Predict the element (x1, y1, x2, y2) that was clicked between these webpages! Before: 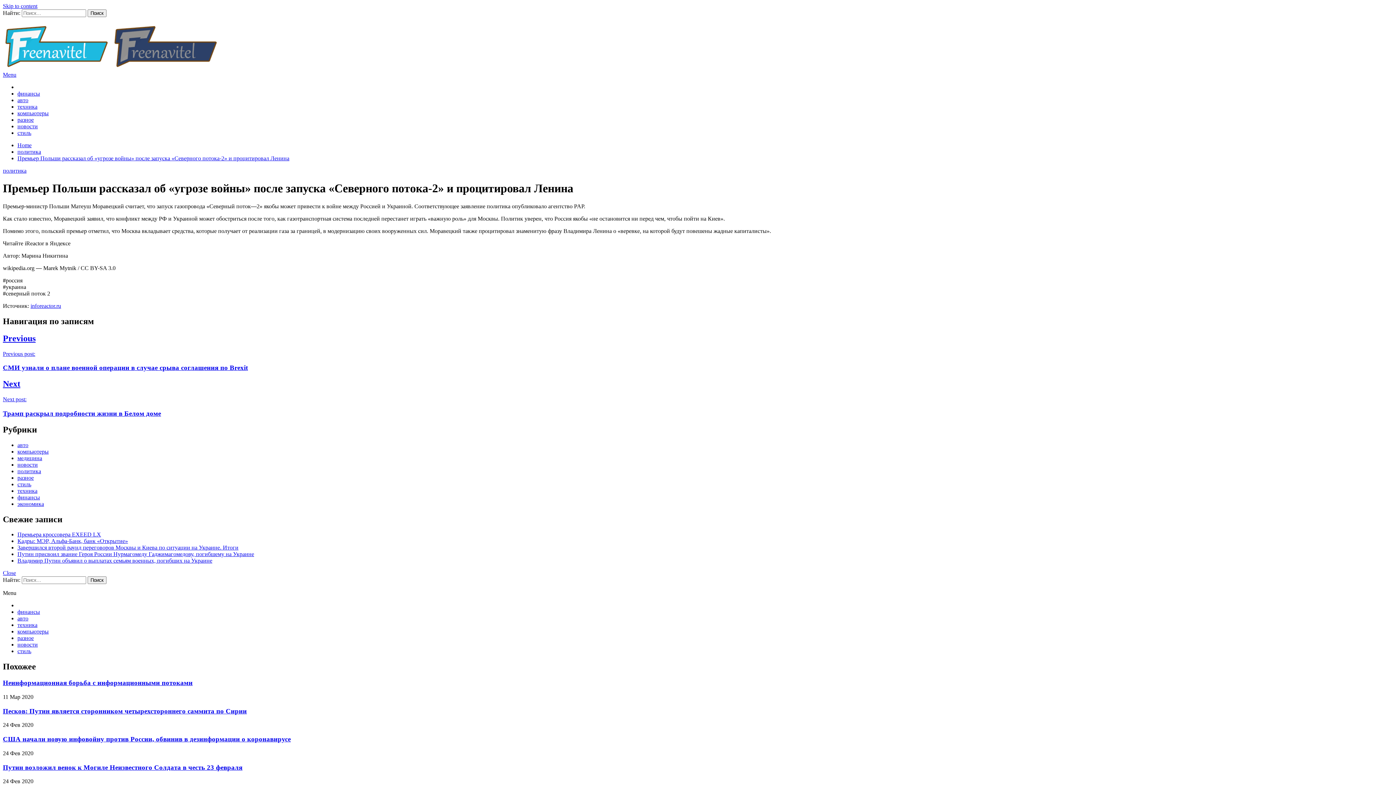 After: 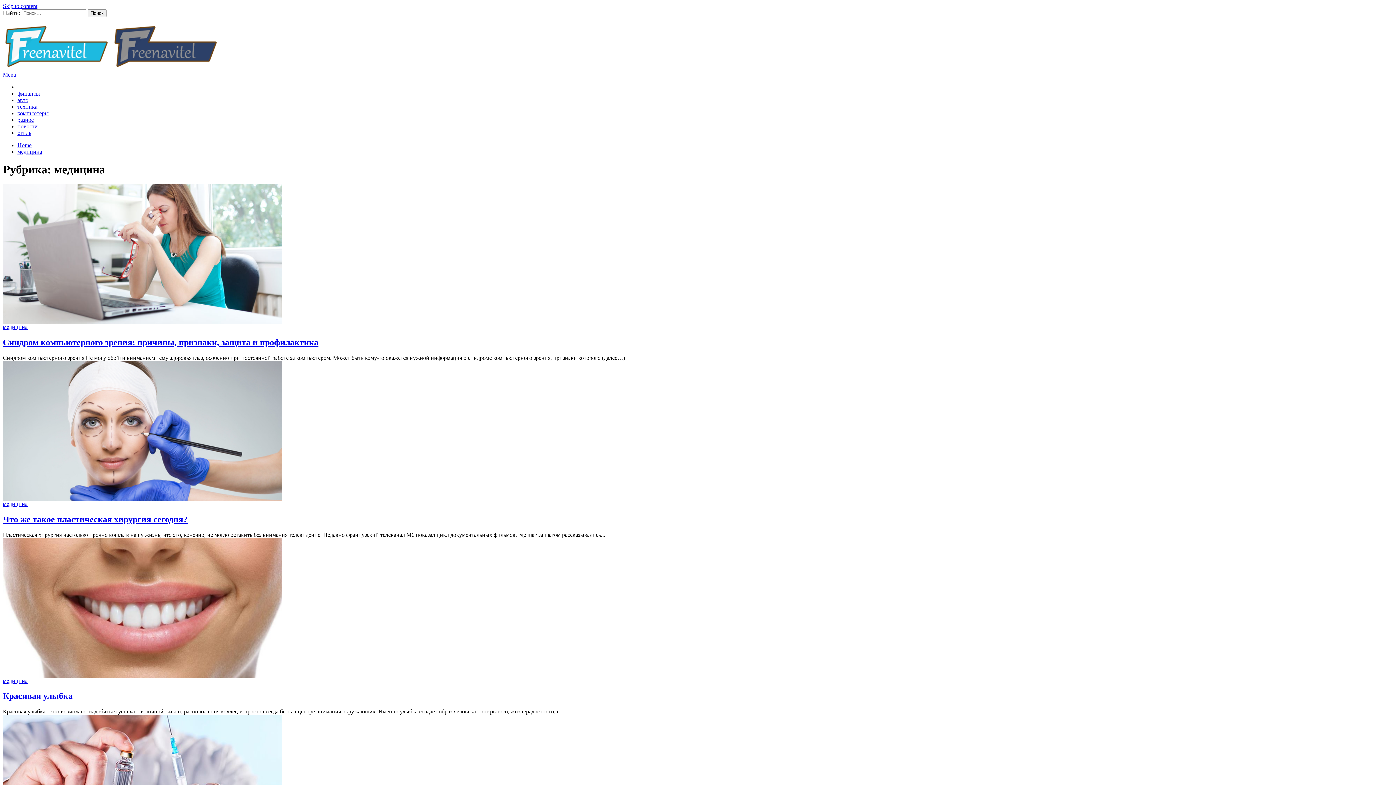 Action: bbox: (17, 455, 42, 461) label: медицина